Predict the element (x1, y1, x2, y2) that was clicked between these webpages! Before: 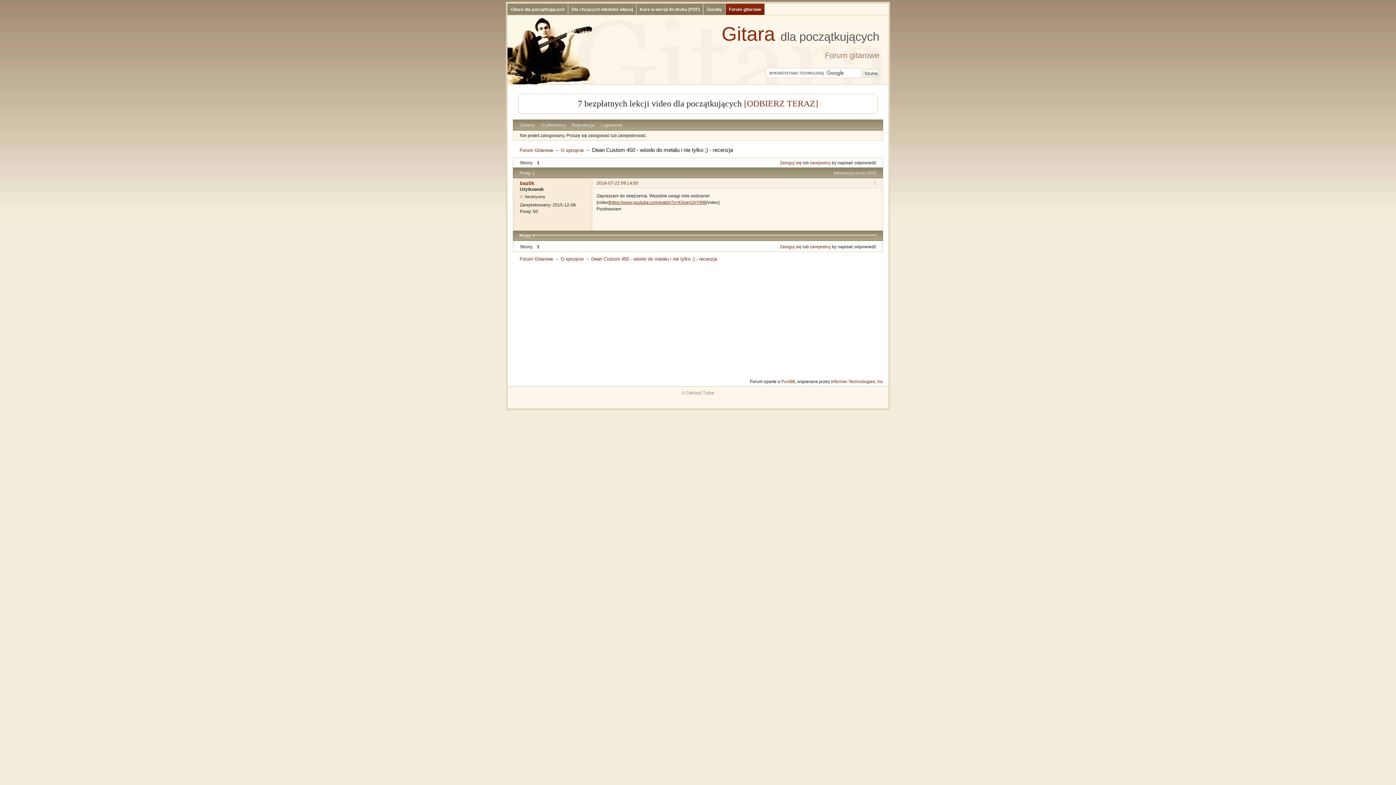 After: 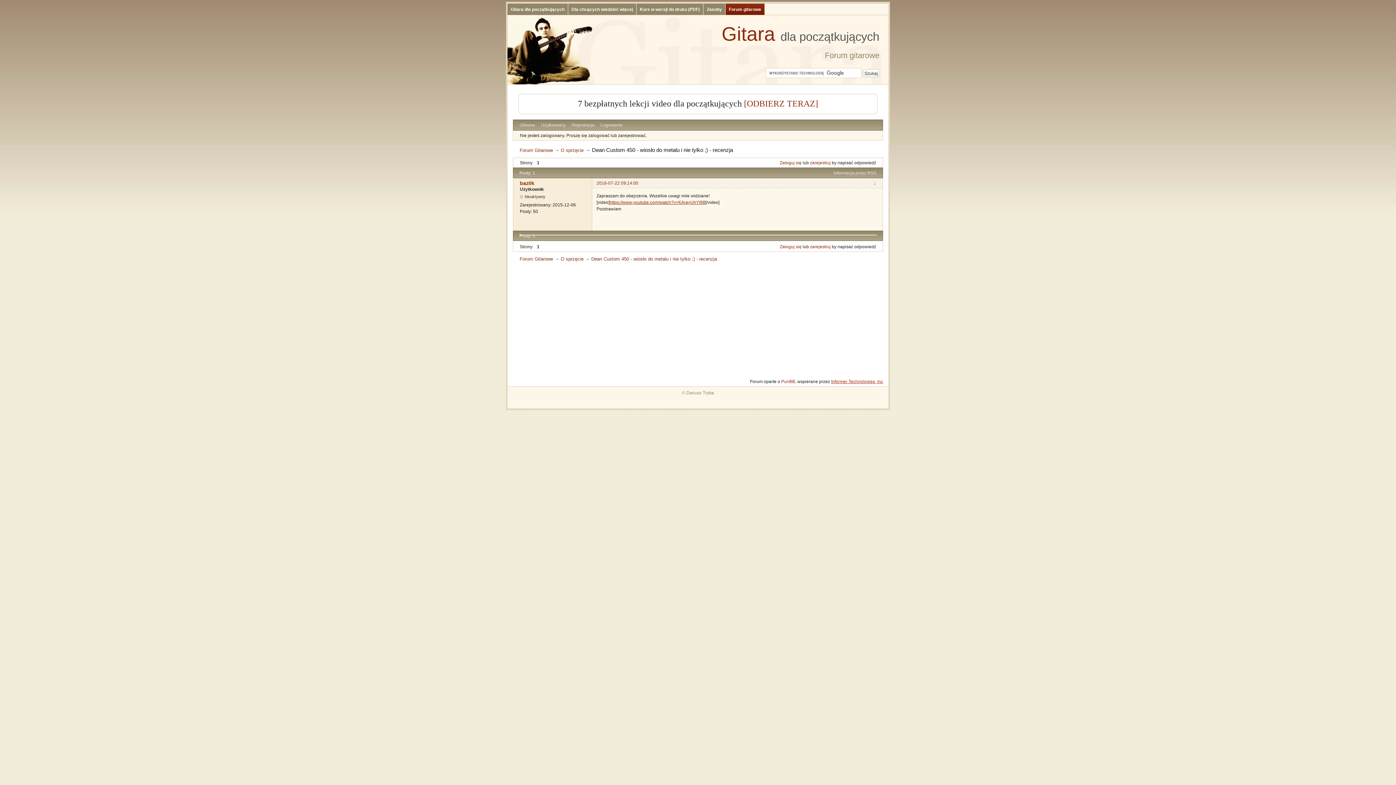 Action: label: Informer Technologies, Inc bbox: (831, 379, 883, 384)